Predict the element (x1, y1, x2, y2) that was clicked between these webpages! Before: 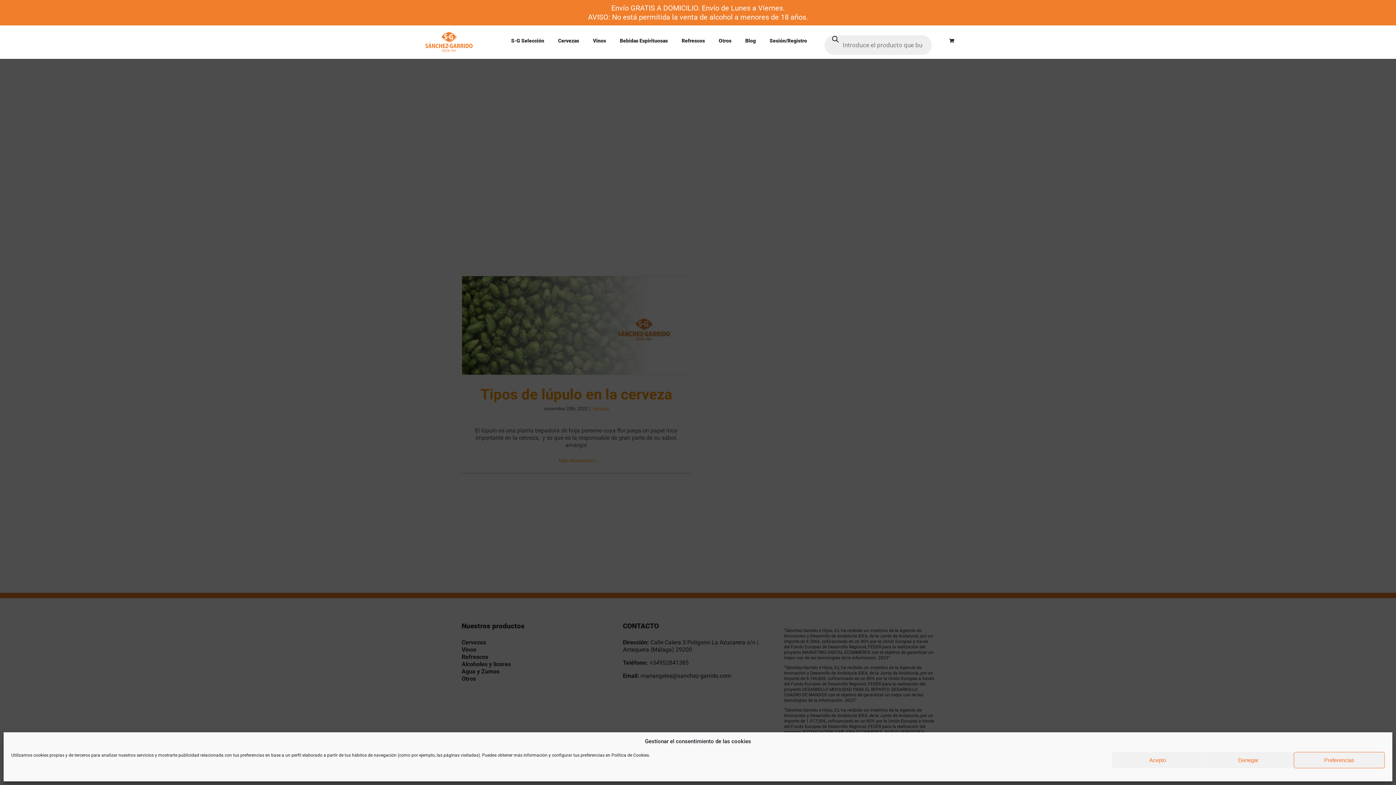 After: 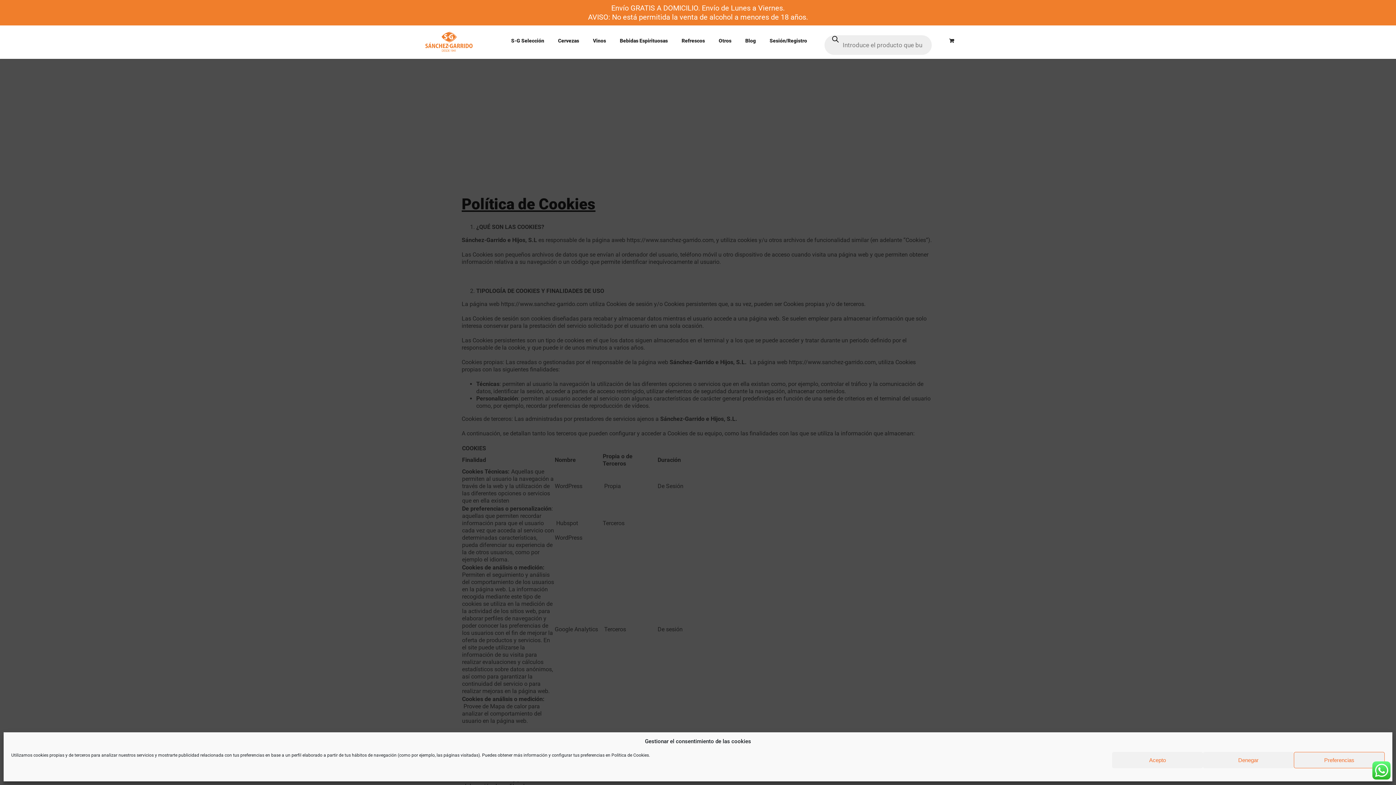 Action: label: Política de Cookies bbox: (611, 753, 649, 758)